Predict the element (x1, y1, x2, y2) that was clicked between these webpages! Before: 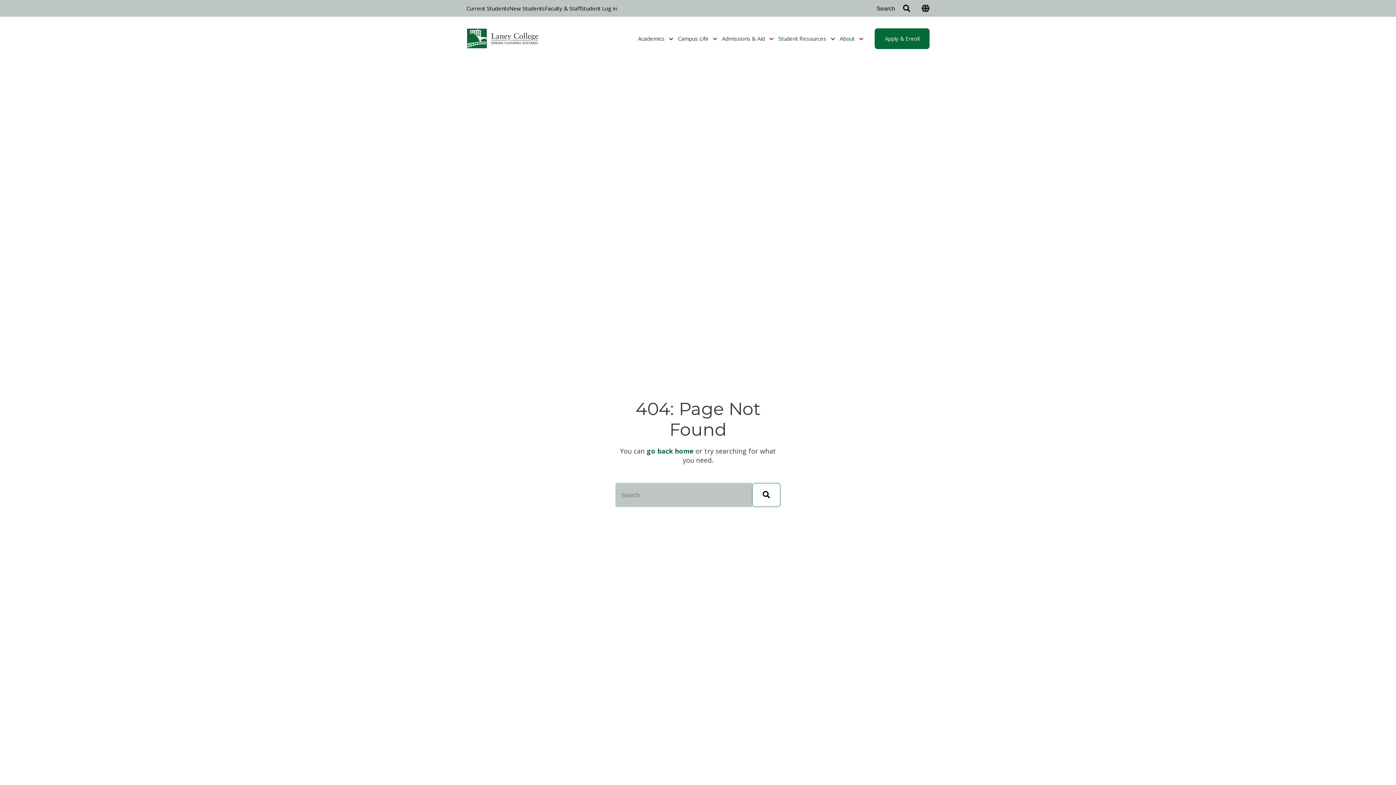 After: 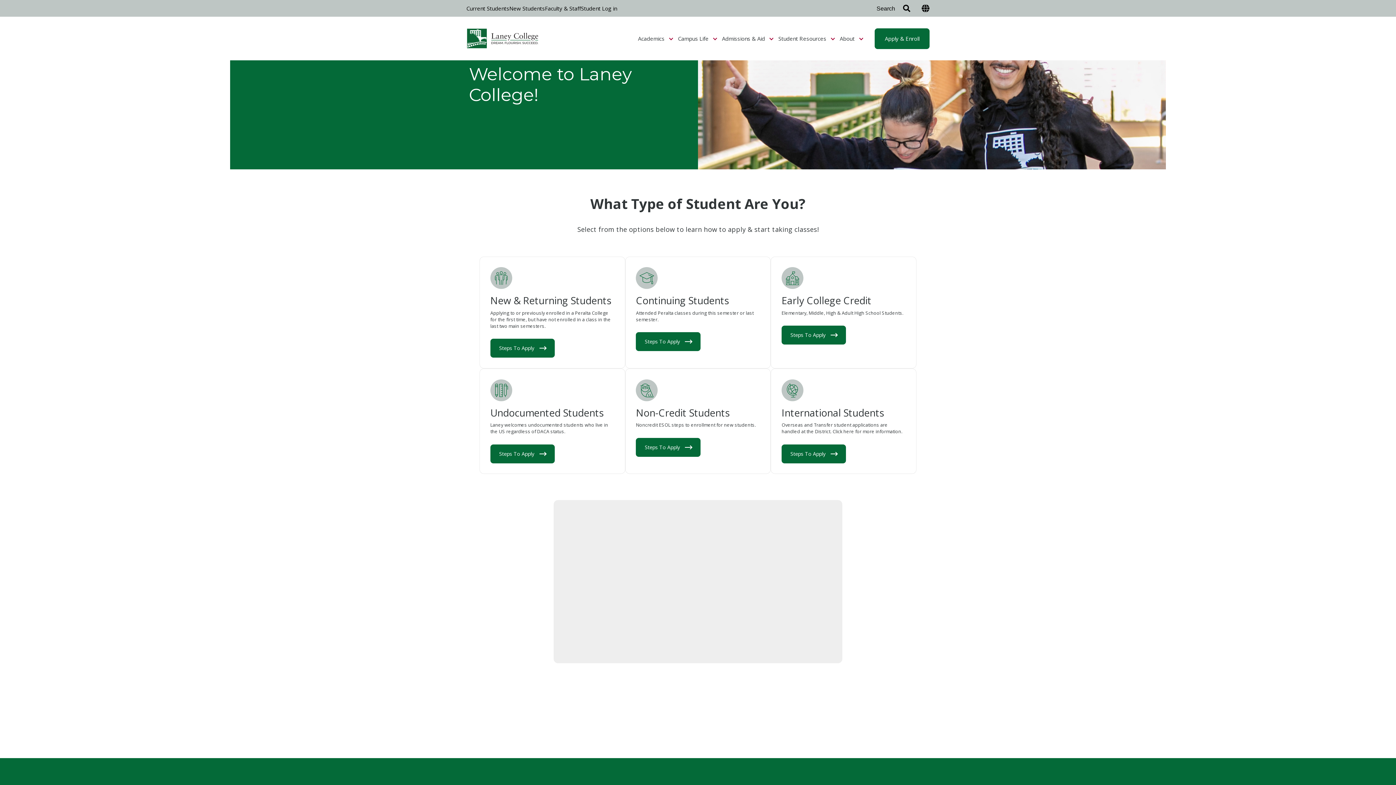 Action: label: Apply & Enroll bbox: (874, 28, 929, 48)